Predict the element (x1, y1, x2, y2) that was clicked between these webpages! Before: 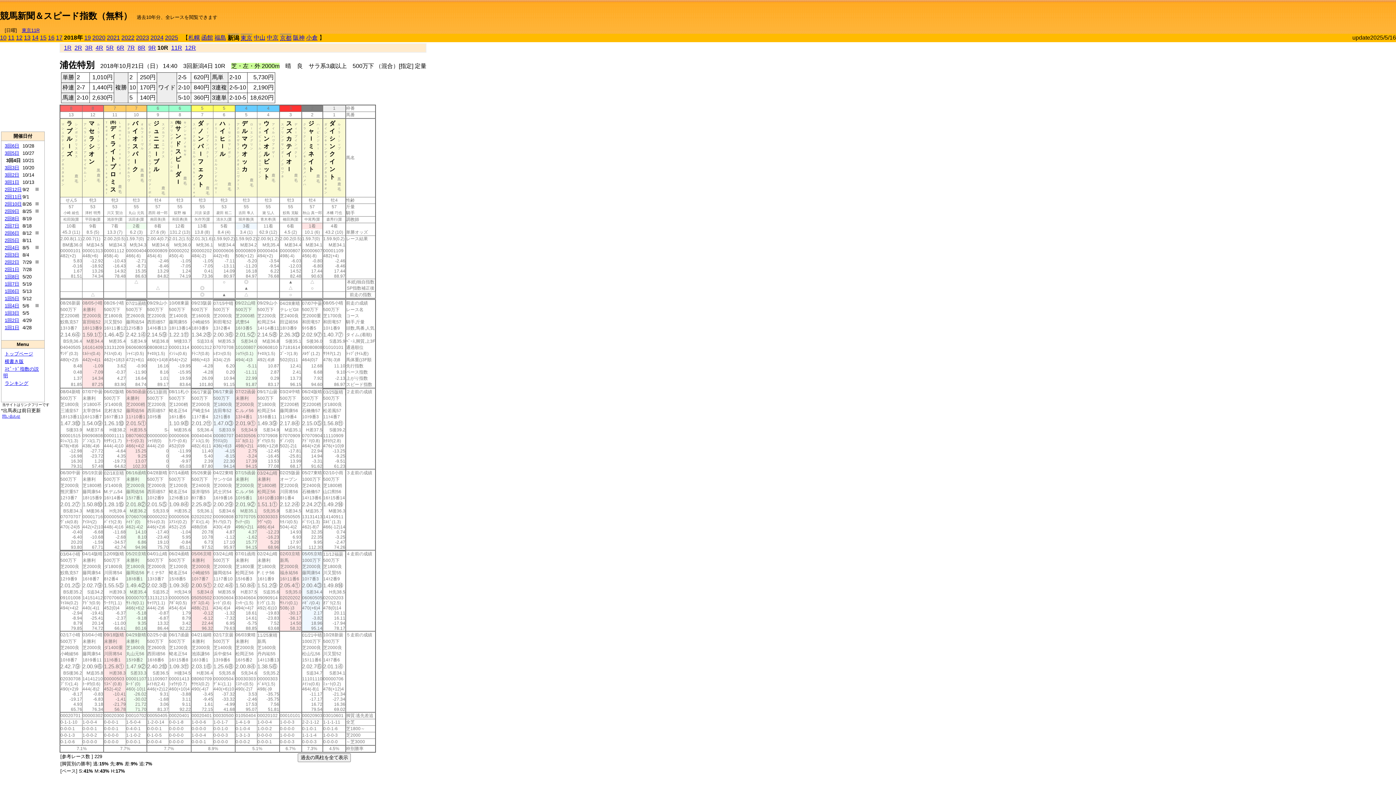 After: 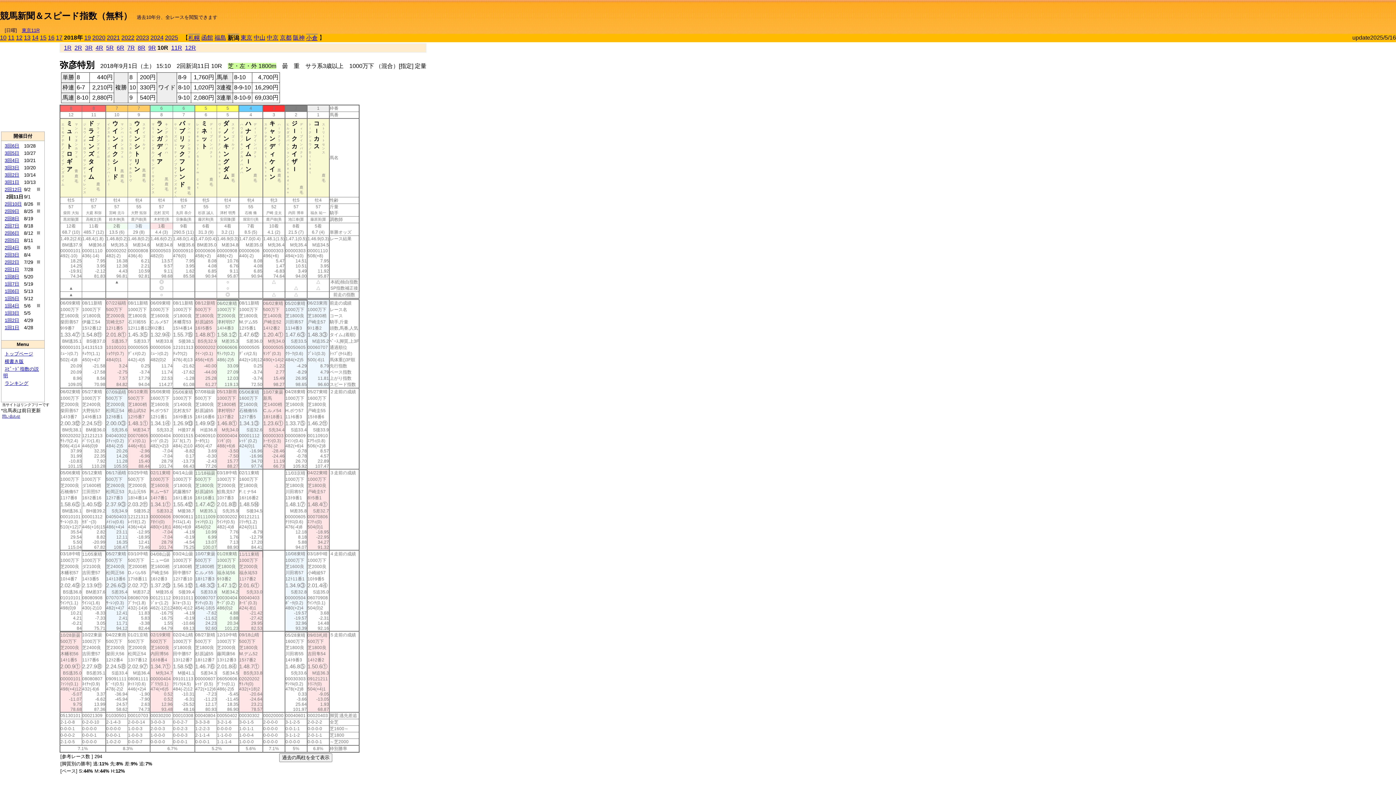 Action: bbox: (4, 194, 21, 199) label: 2回11日